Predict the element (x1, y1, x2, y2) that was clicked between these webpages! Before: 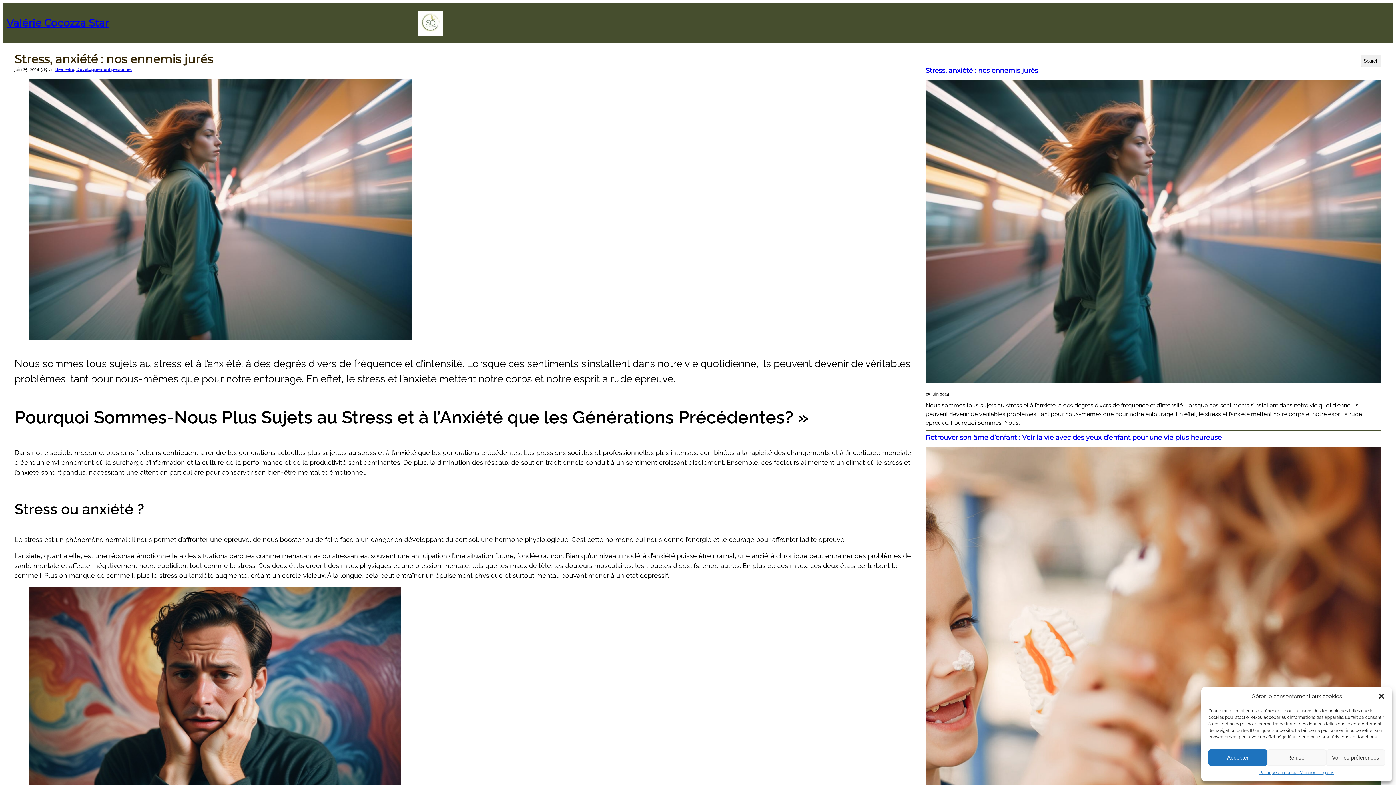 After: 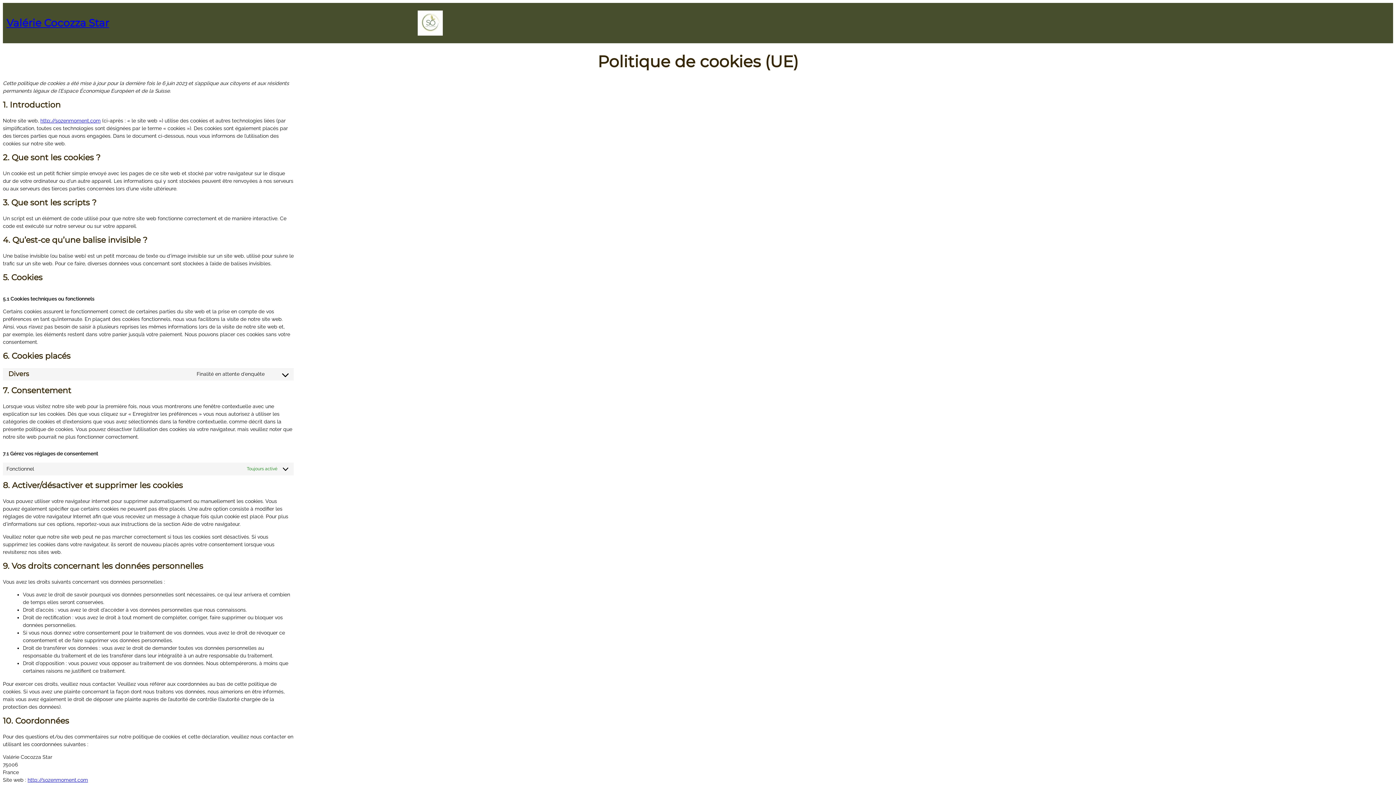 Action: label: Politique de cookies bbox: (1259, 769, 1299, 776)